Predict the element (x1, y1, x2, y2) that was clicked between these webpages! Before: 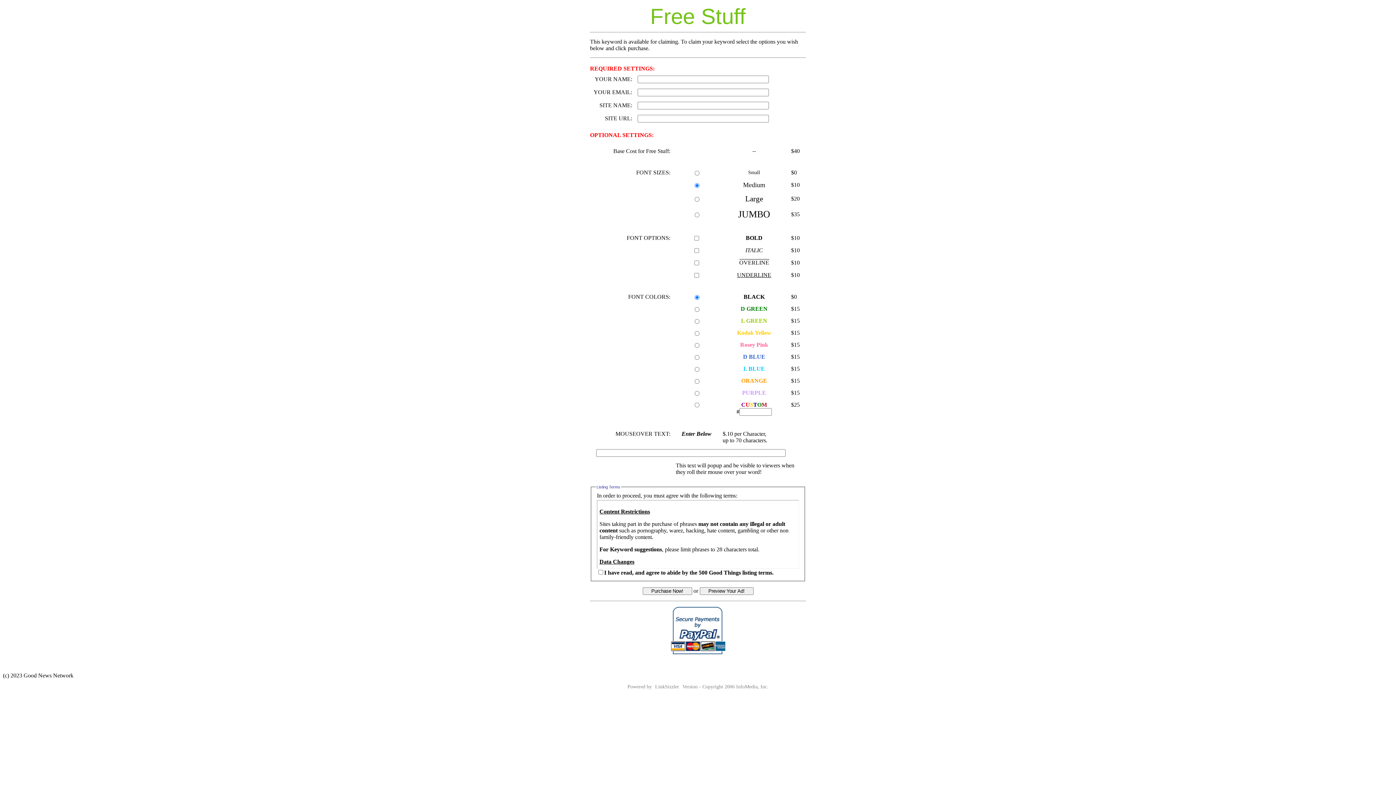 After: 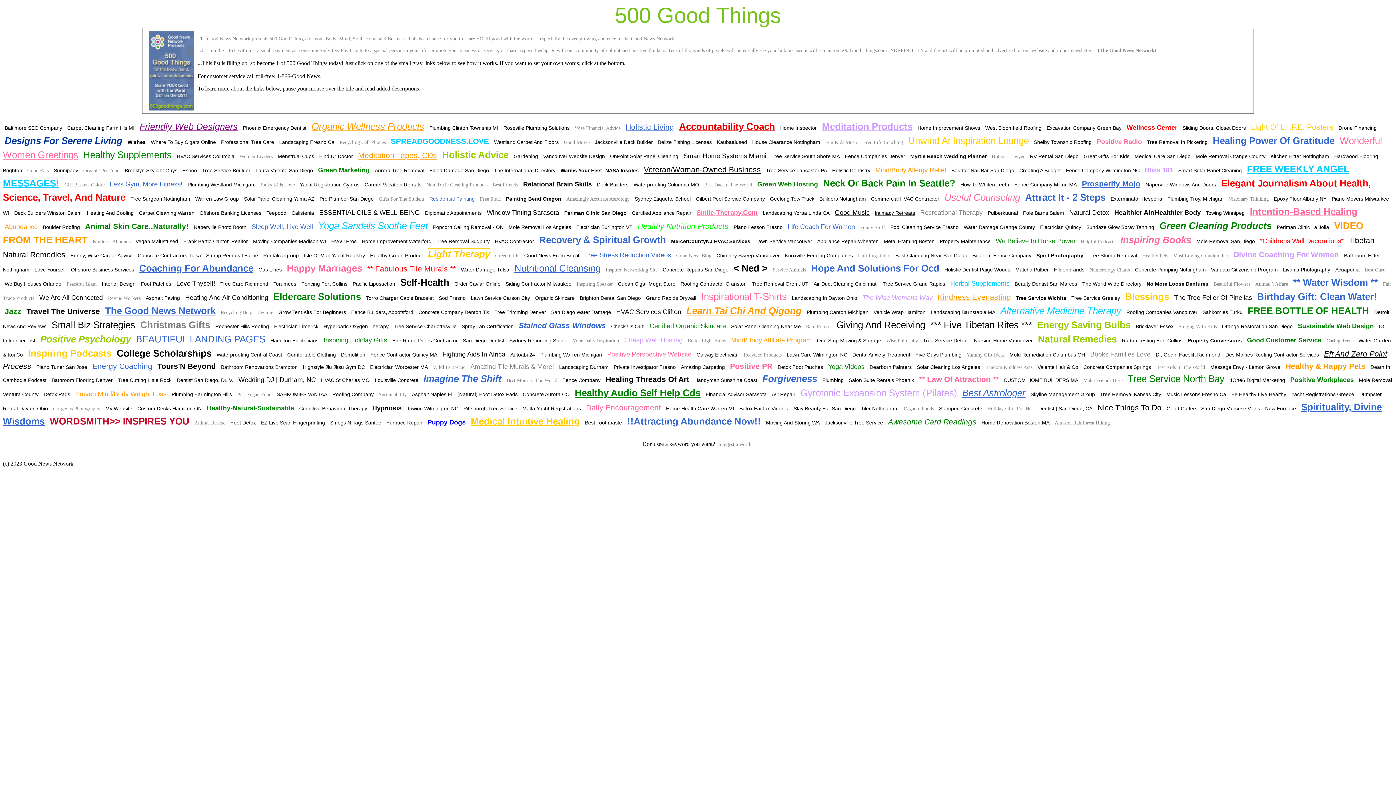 Action: label: Free Stuff bbox: (650, 4, 746, 28)